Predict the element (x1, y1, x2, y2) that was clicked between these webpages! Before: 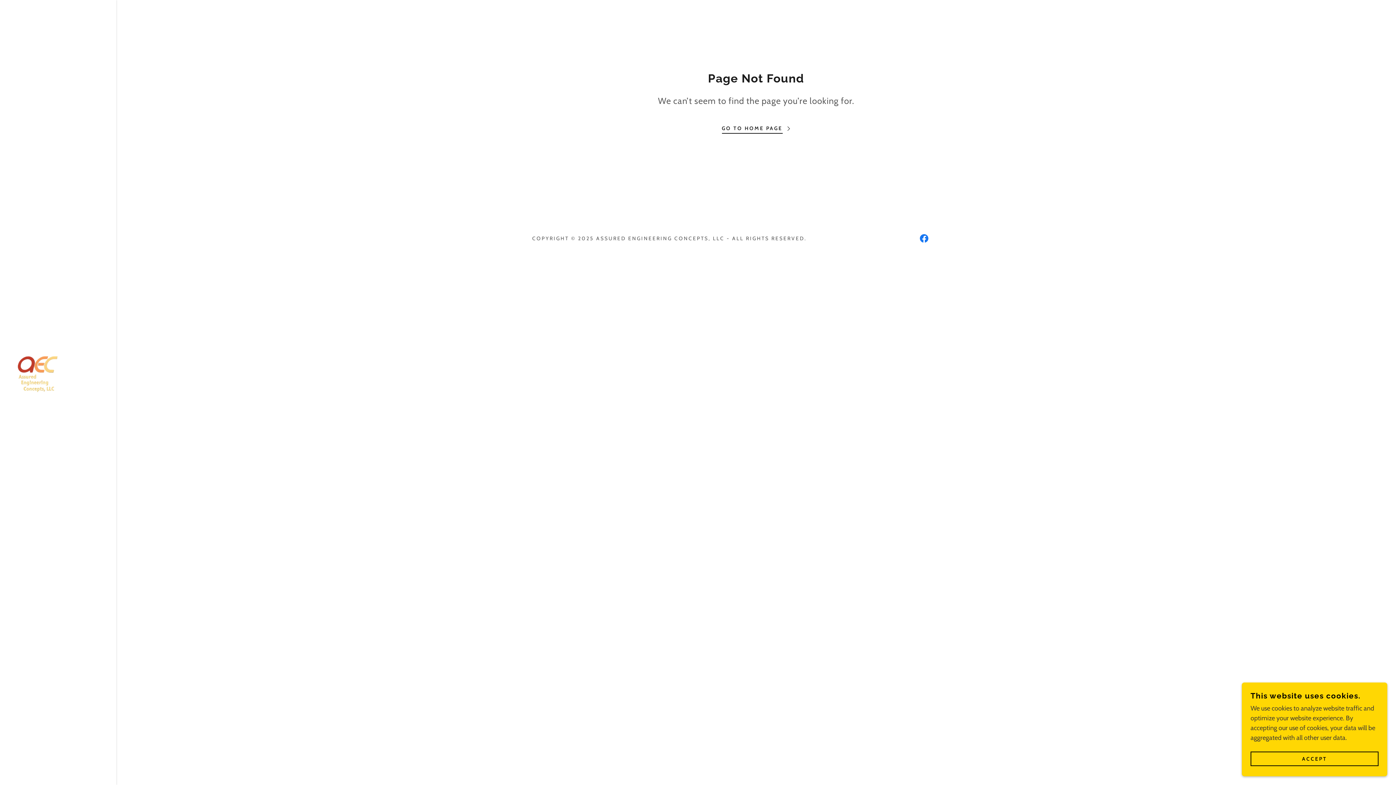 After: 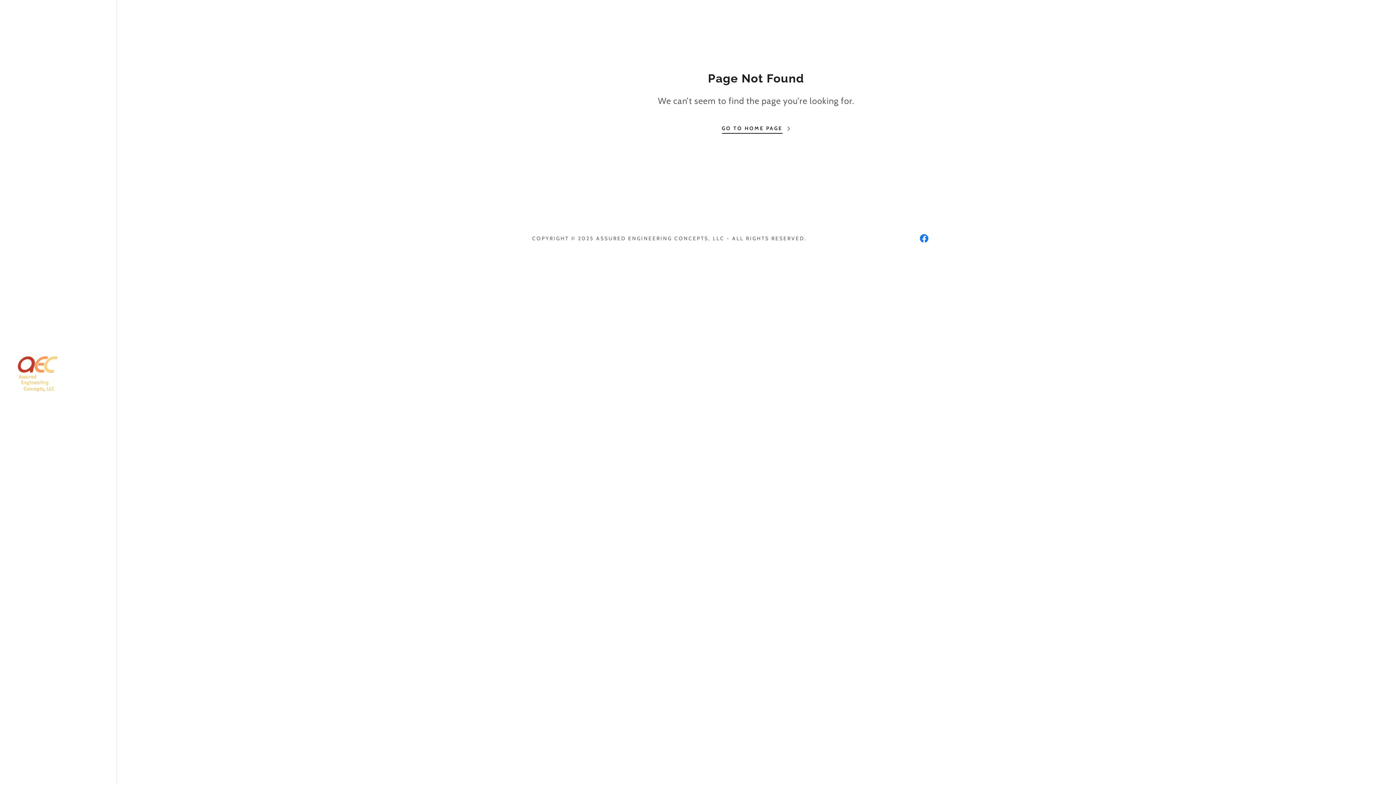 Action: label: ACCEPT bbox: (1250, 752, 1378, 766)